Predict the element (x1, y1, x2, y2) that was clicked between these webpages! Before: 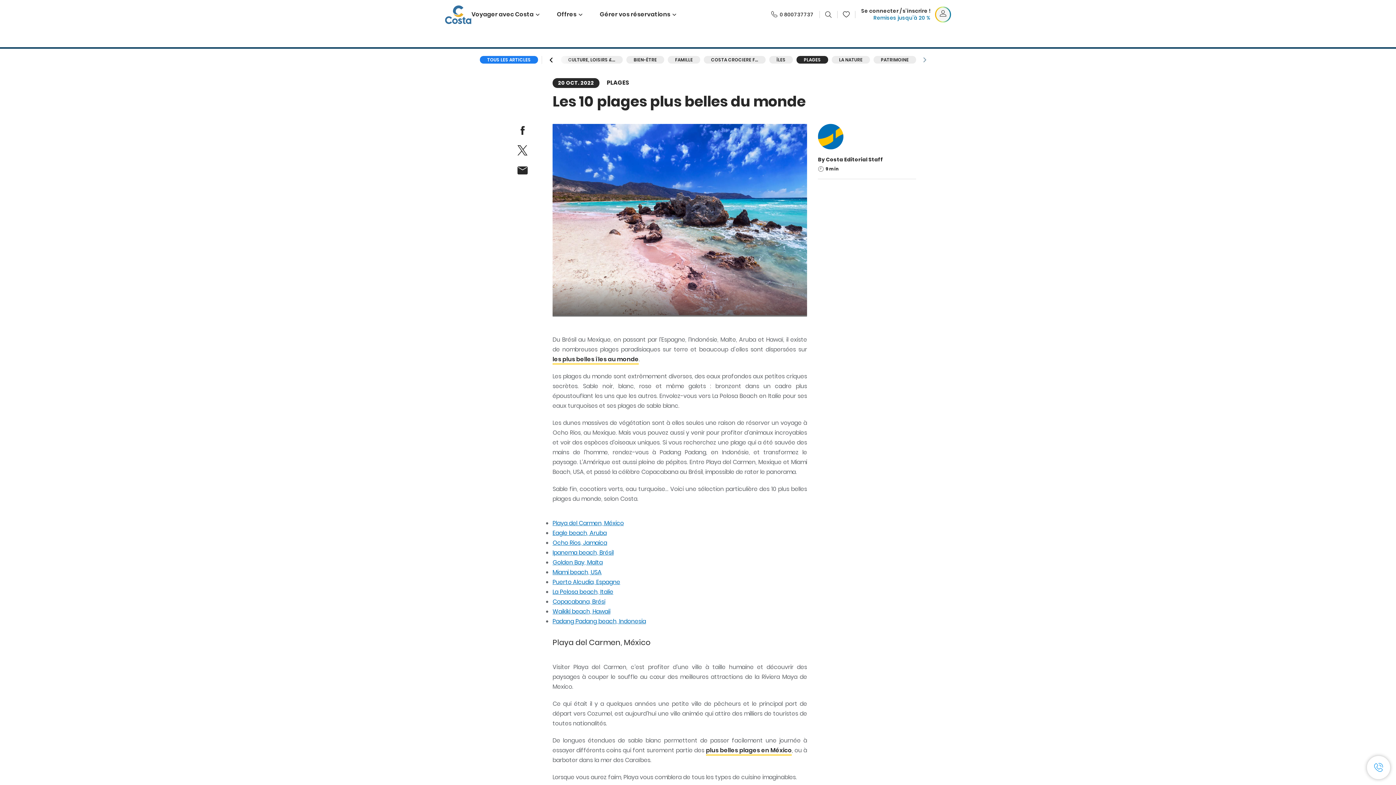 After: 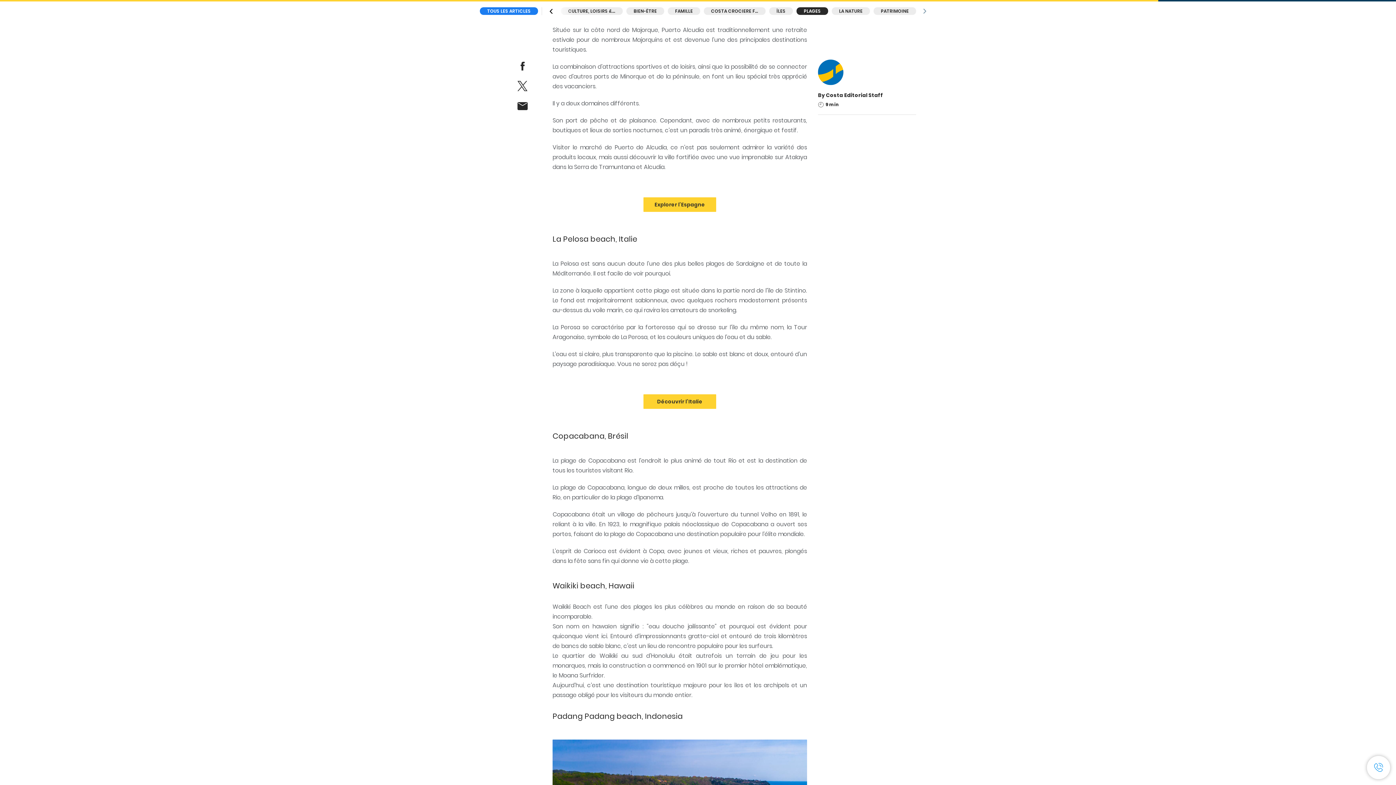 Action: bbox: (552, 578, 620, 586) label: Puerto Alcudia, Espagne